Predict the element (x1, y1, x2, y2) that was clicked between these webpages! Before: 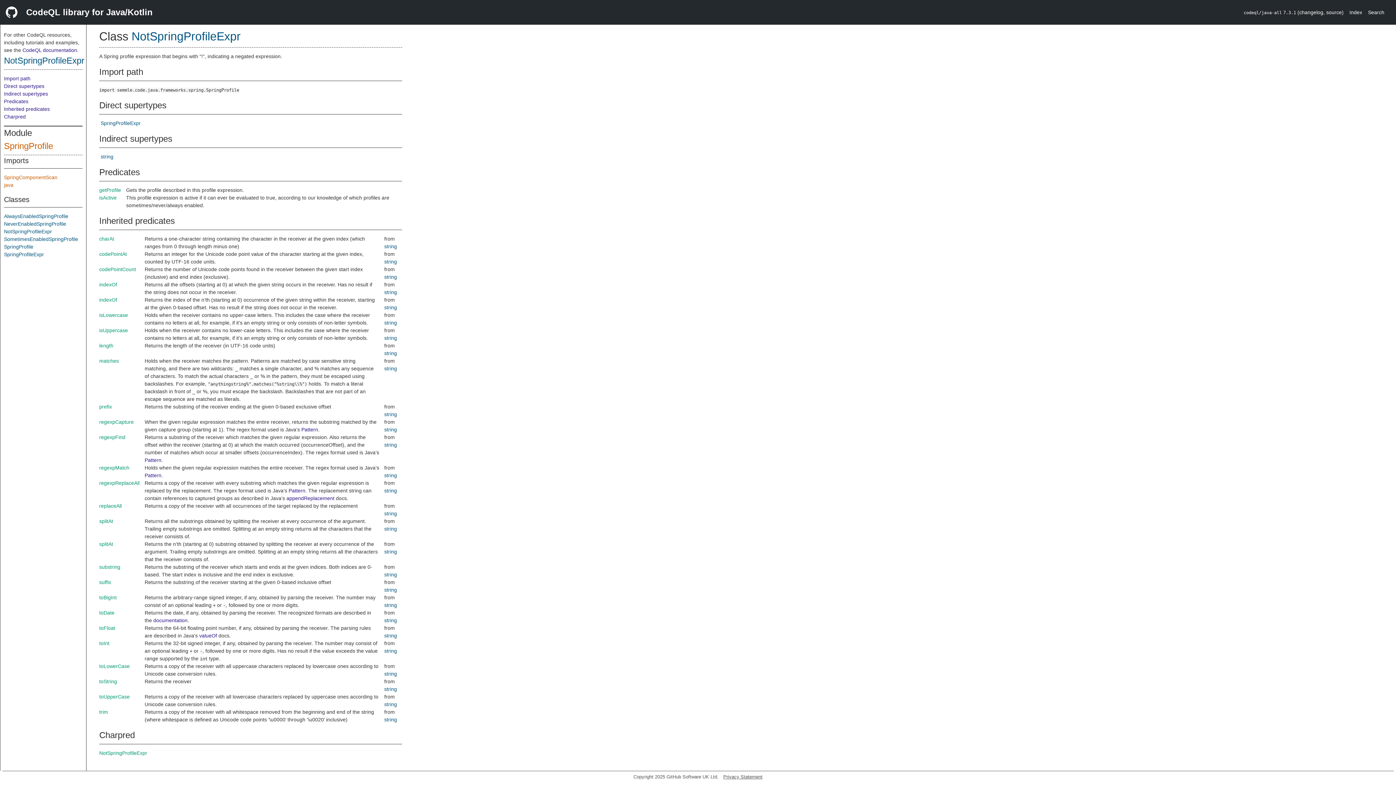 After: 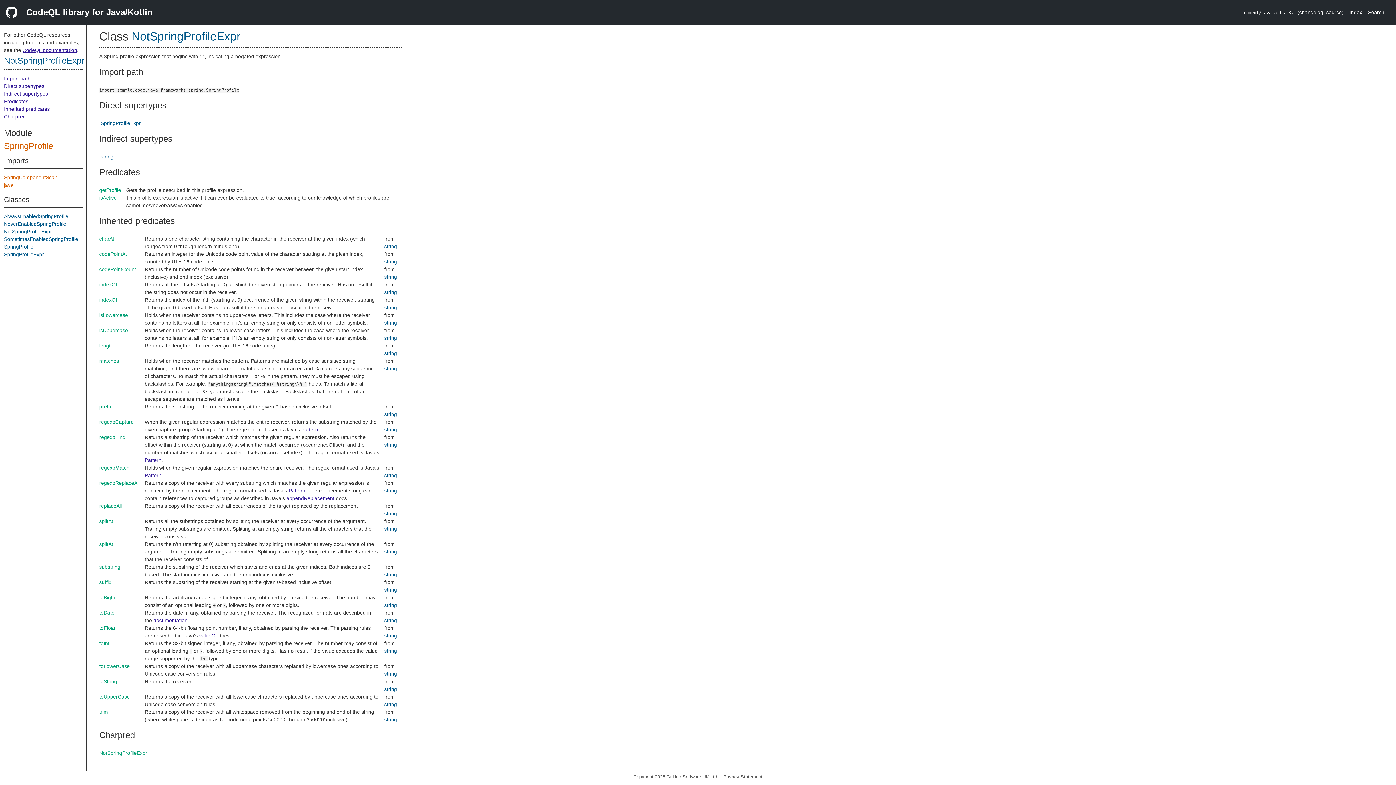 Action: label: CodeQL documentation bbox: (22, 47, 77, 53)